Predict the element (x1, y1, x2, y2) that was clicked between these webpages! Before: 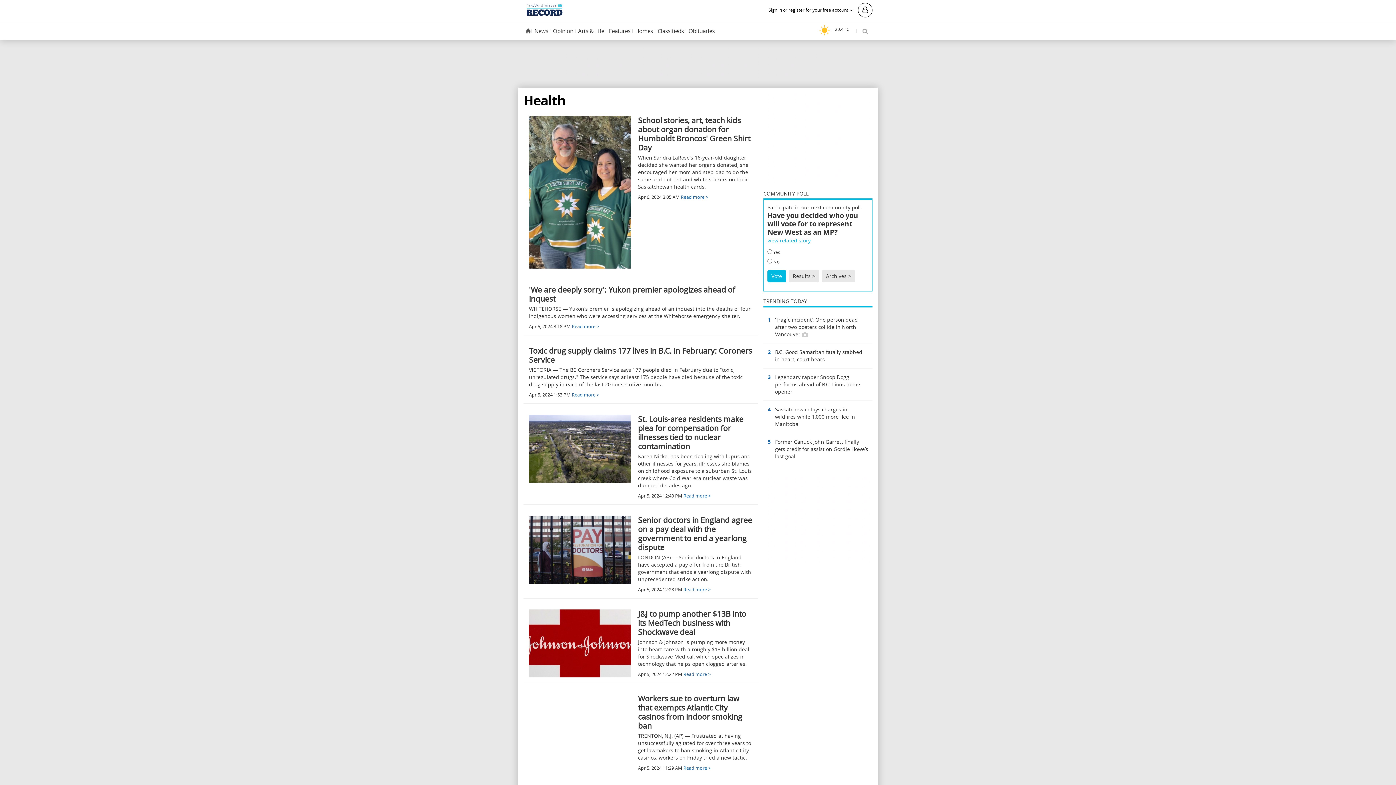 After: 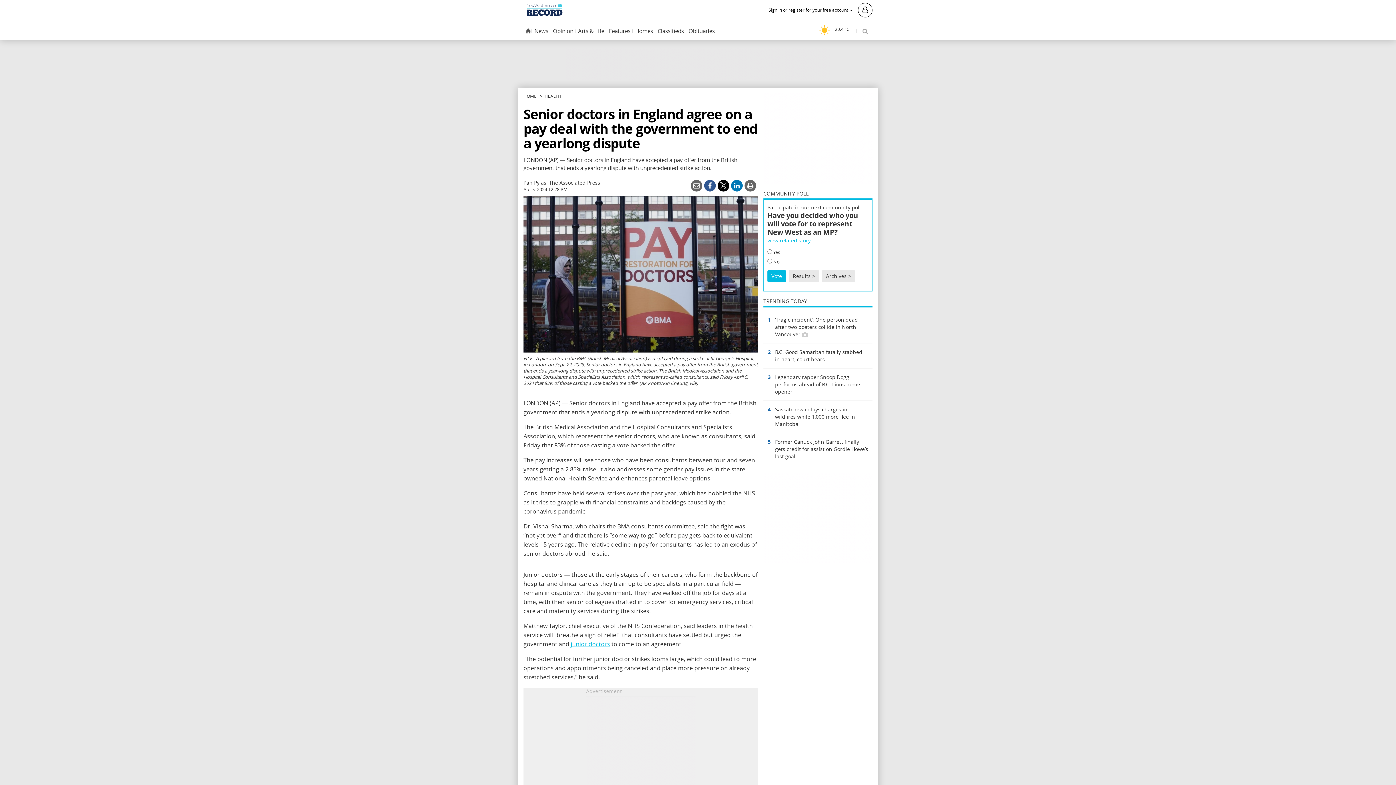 Action: bbox: (523, 510, 758, 598) label: 	
Senior doctors in England agree on a pay deal with the government to end a yearlong dispute
LONDON (AP) — Senior doctors in England have accepted a pay offer from the British government that ends a yearlong dispute with unprecedented strike action.
Apr 5, 2024 12:28 PM Read more >